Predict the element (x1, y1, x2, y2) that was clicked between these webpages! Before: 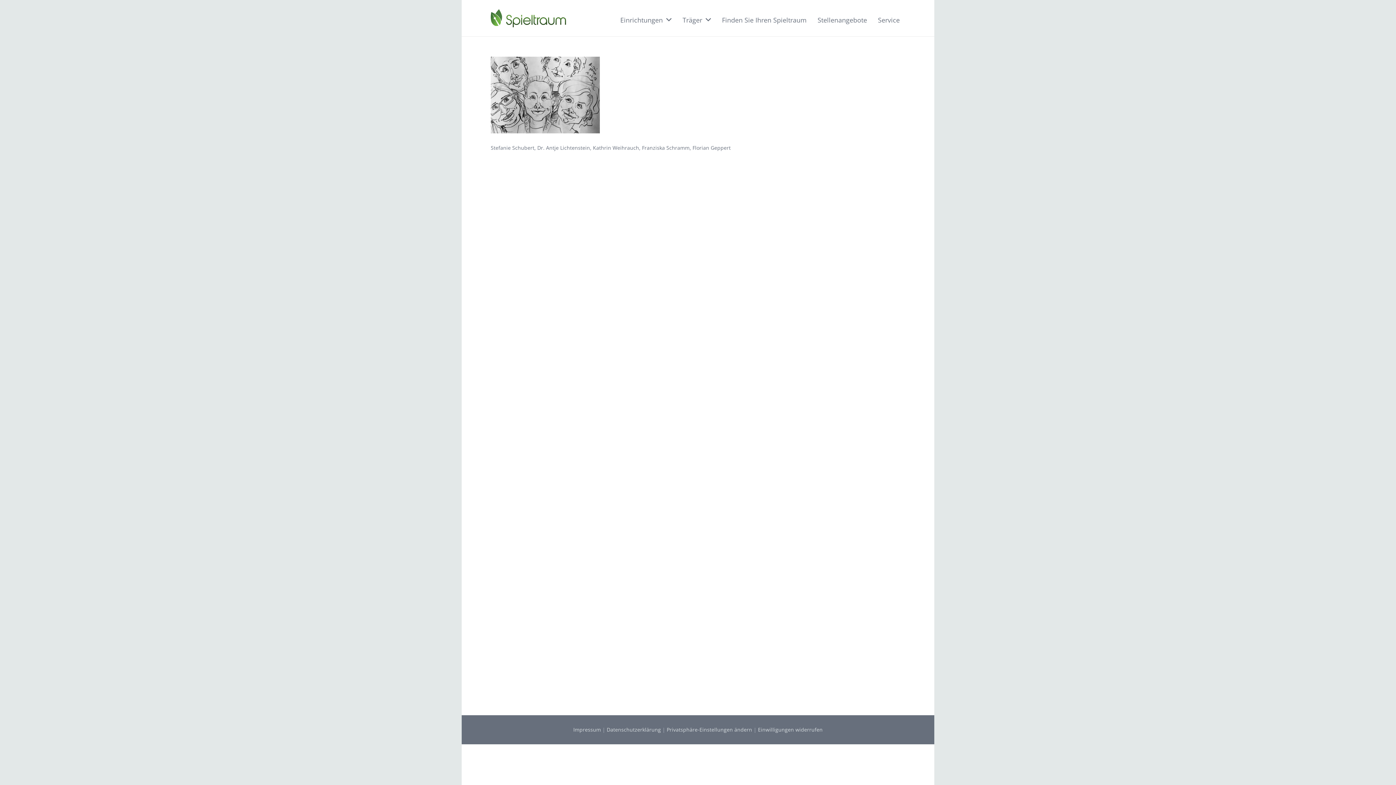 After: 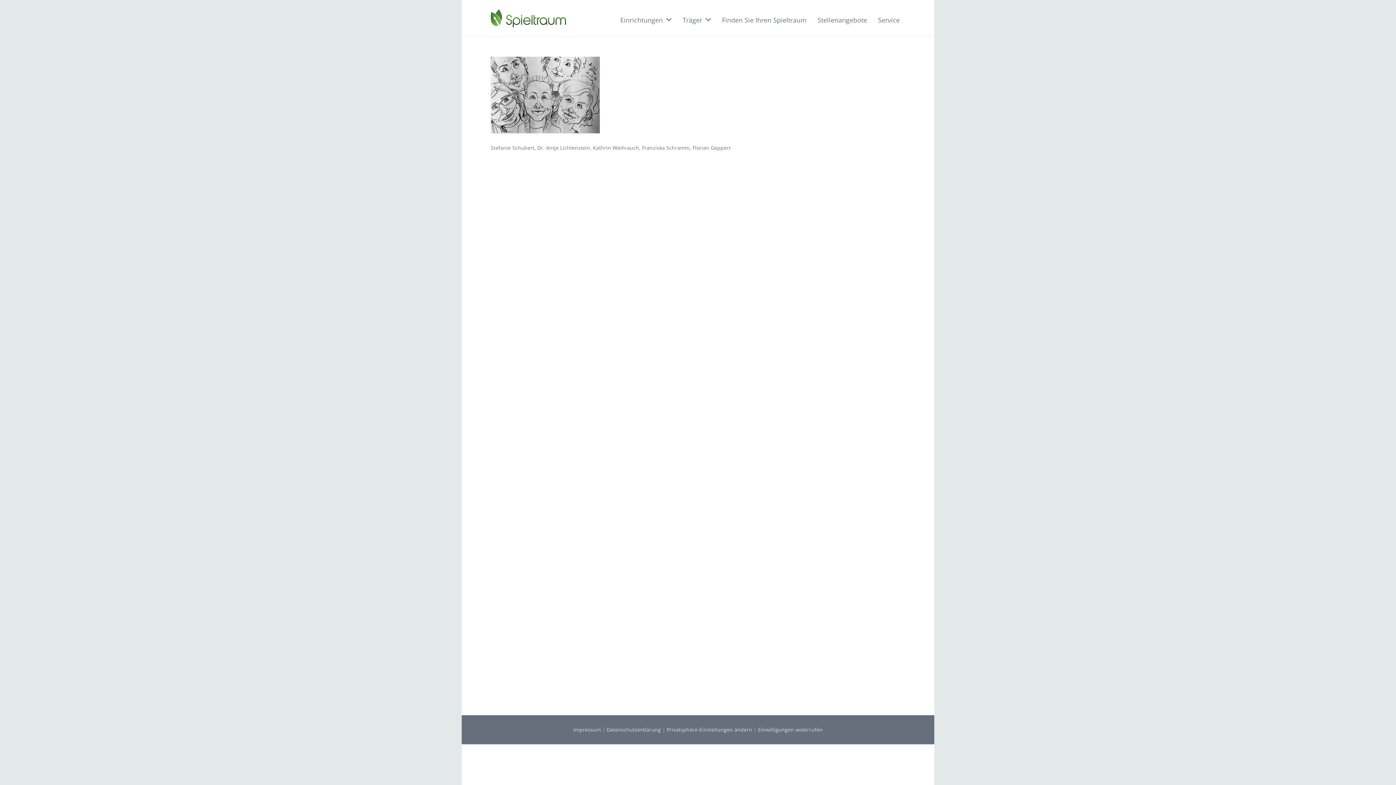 Action: bbox: (758, 726, 822, 733) label: Einwilligungen widerrufen